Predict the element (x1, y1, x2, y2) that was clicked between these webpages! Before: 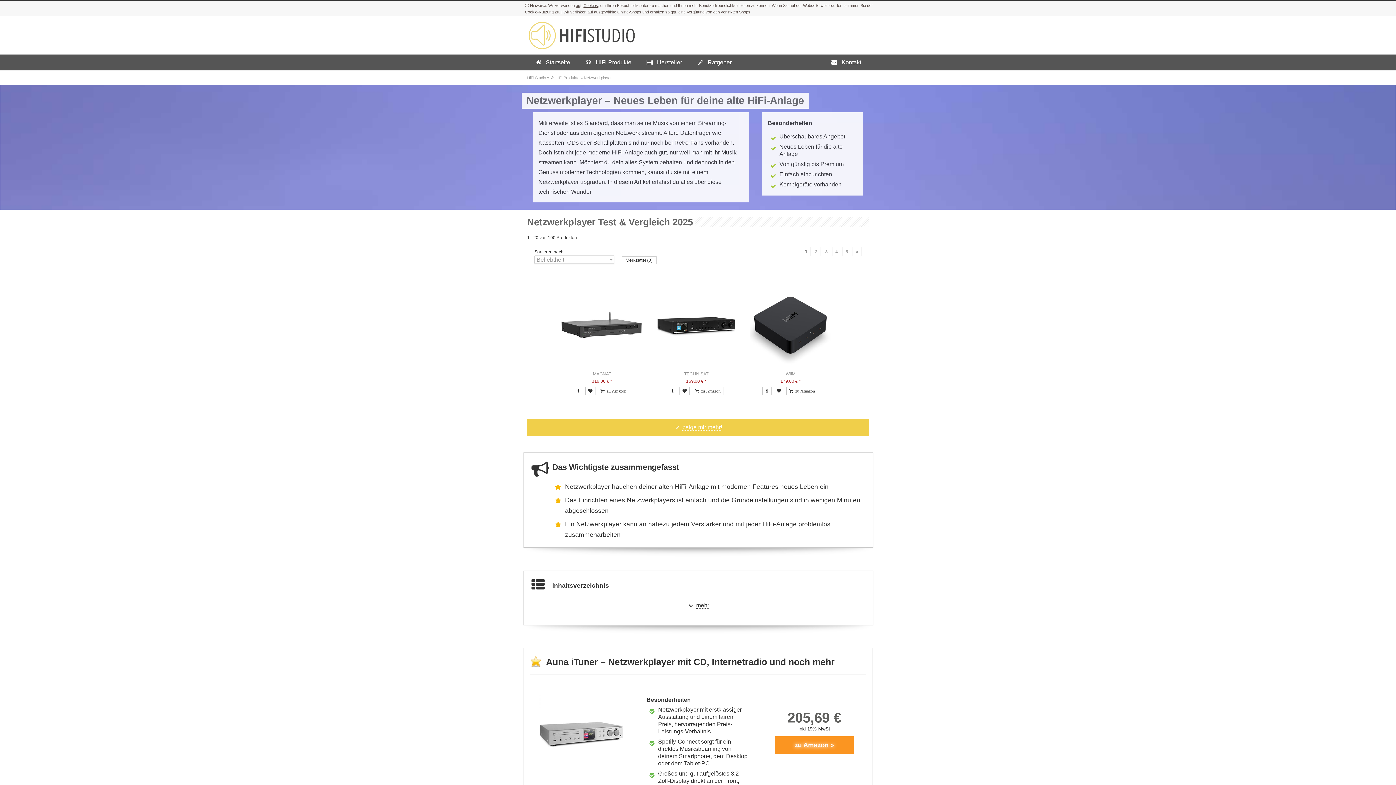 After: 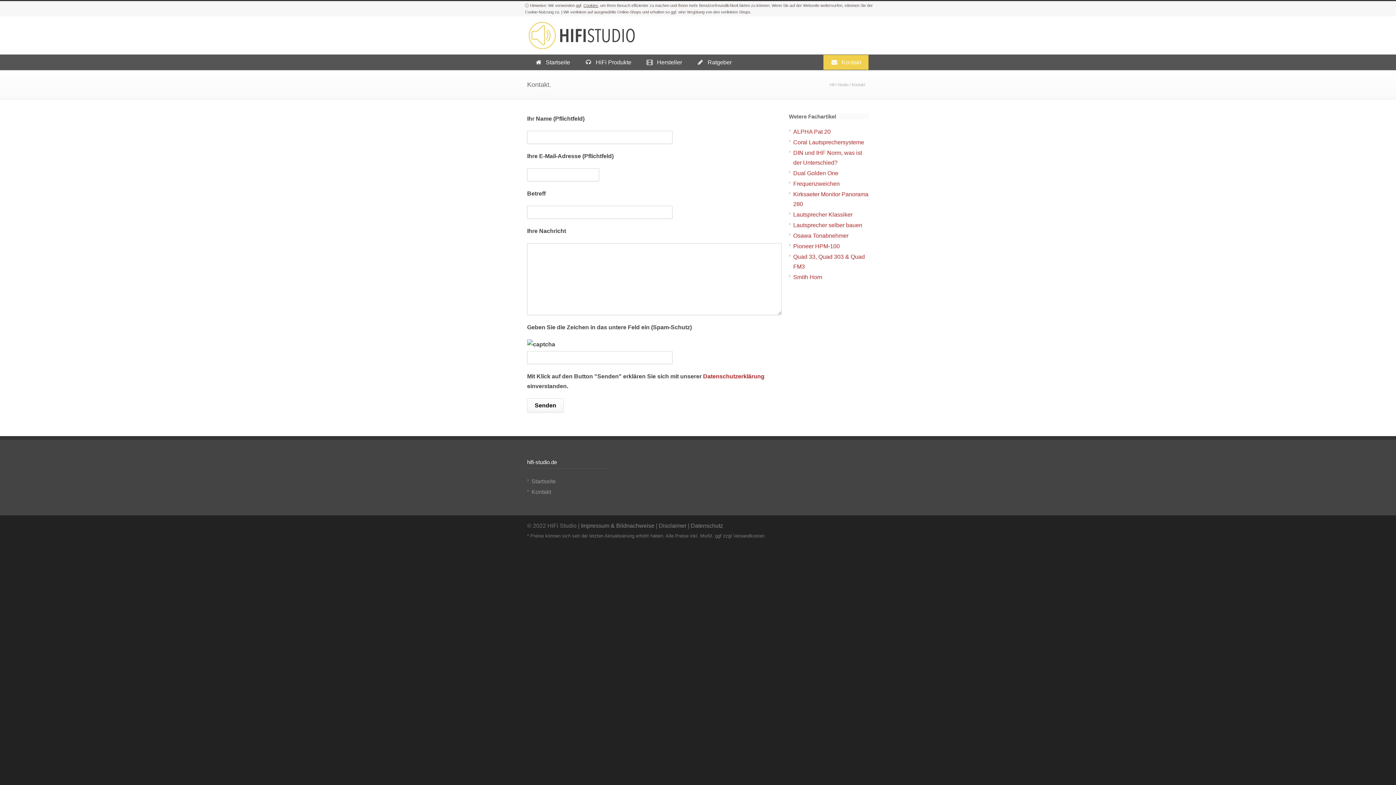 Action: label: Kontakt bbox: (823, 54, 868, 69)